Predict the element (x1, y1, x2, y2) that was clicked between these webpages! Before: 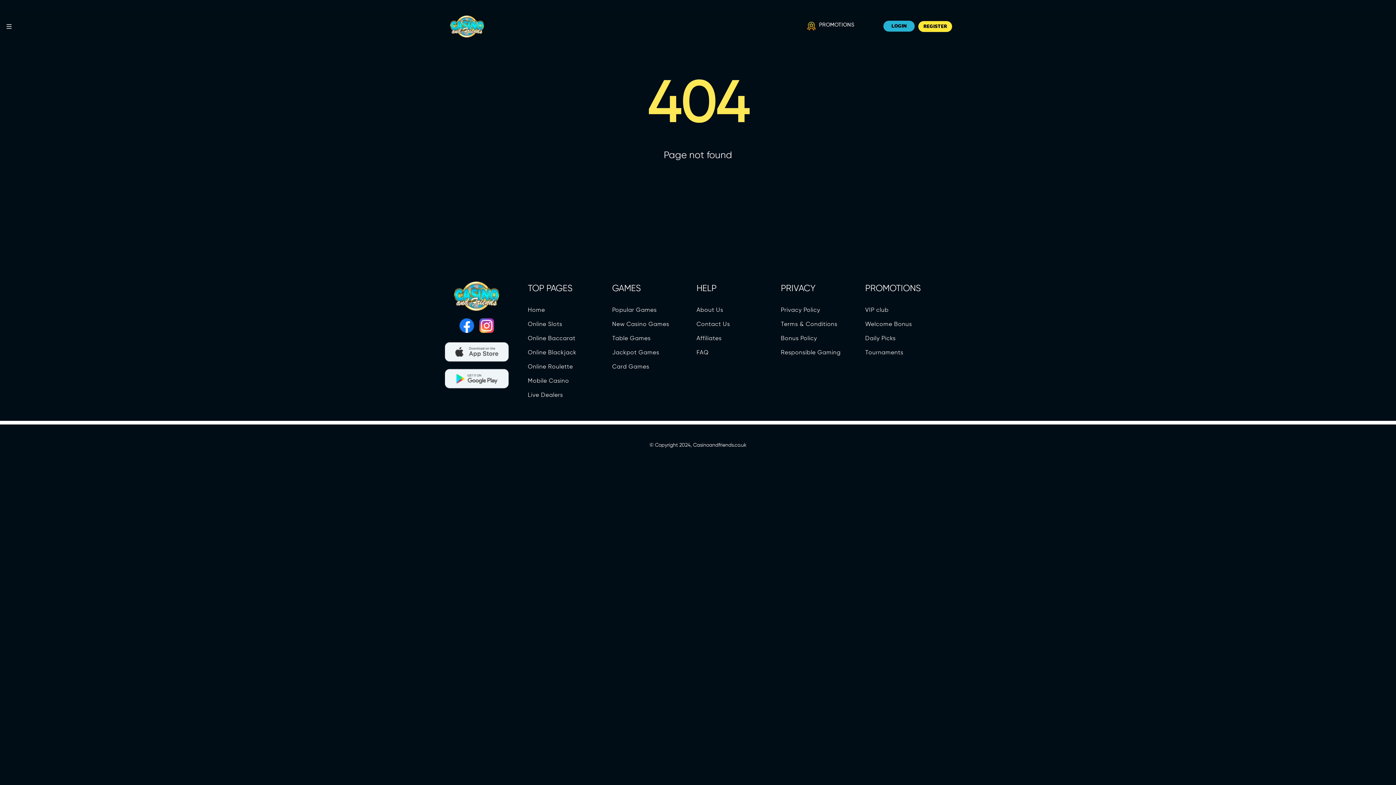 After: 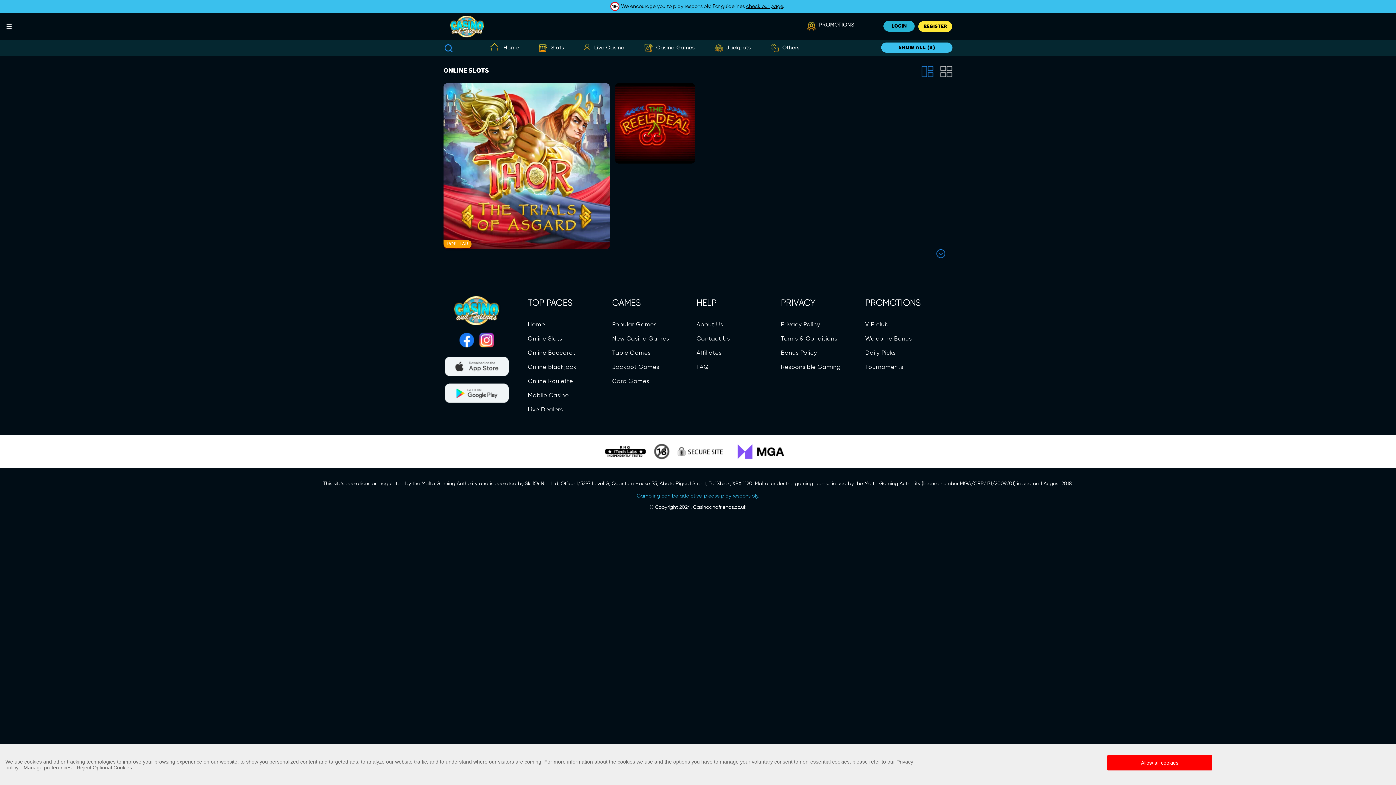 Action: bbox: (528, 314, 562, 327) label: Online Slots